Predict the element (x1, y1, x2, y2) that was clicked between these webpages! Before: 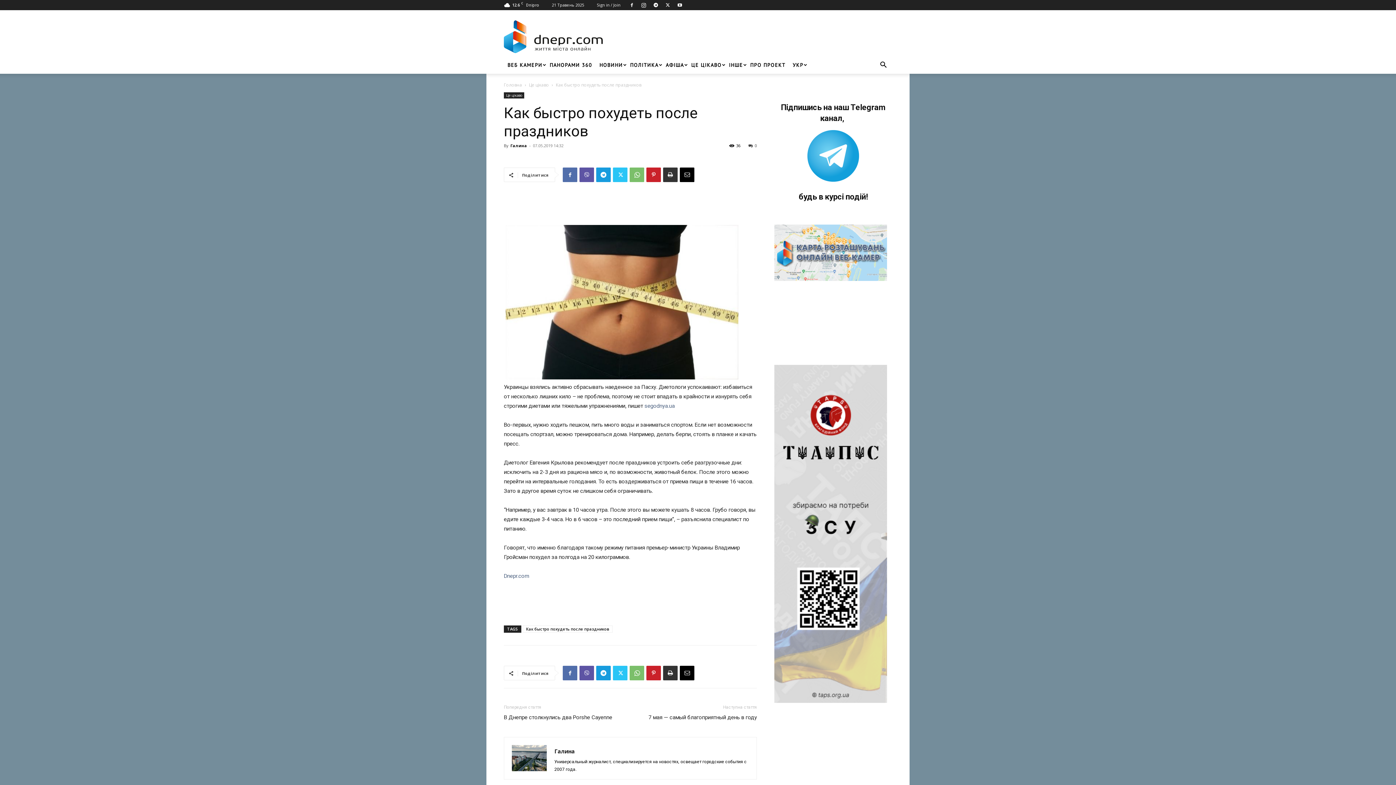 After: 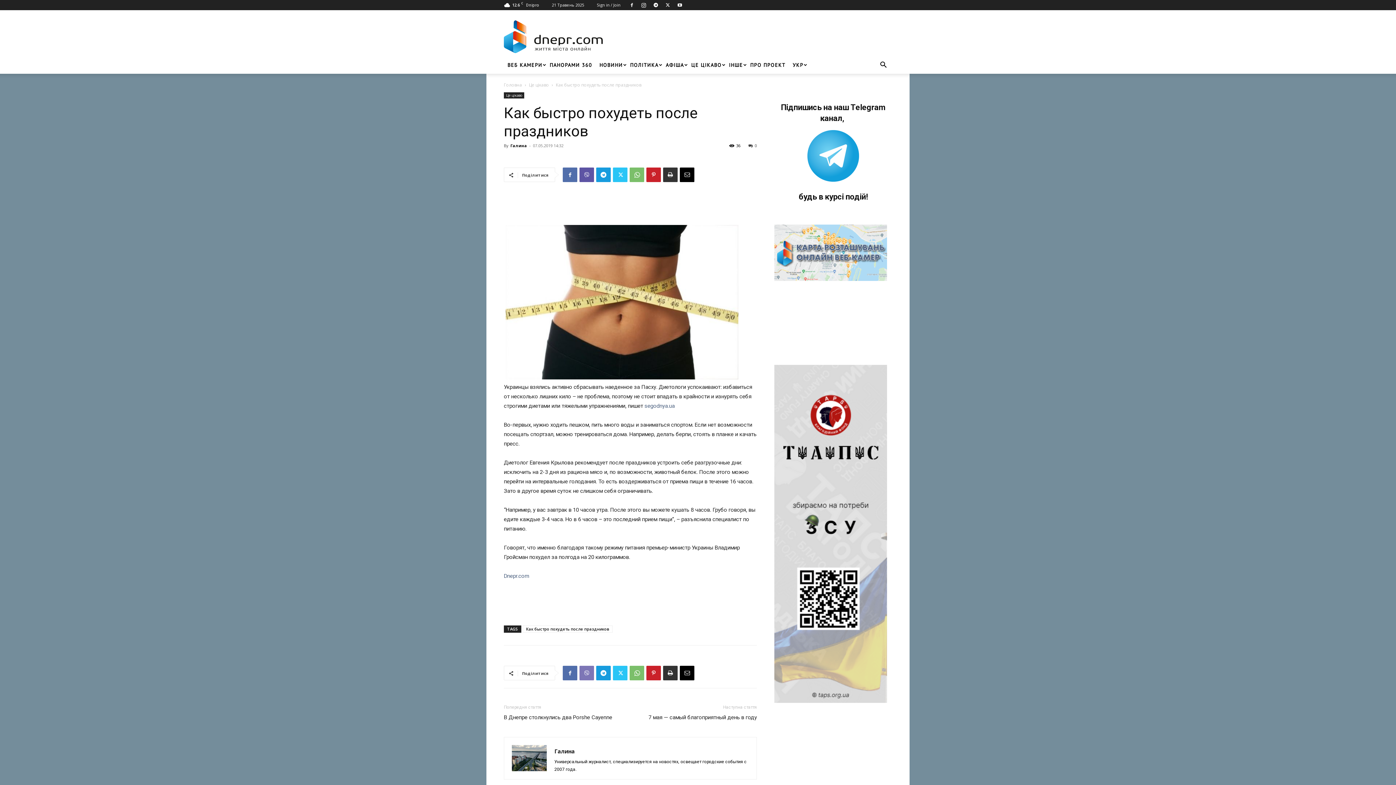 Action: bbox: (579, 666, 594, 680)